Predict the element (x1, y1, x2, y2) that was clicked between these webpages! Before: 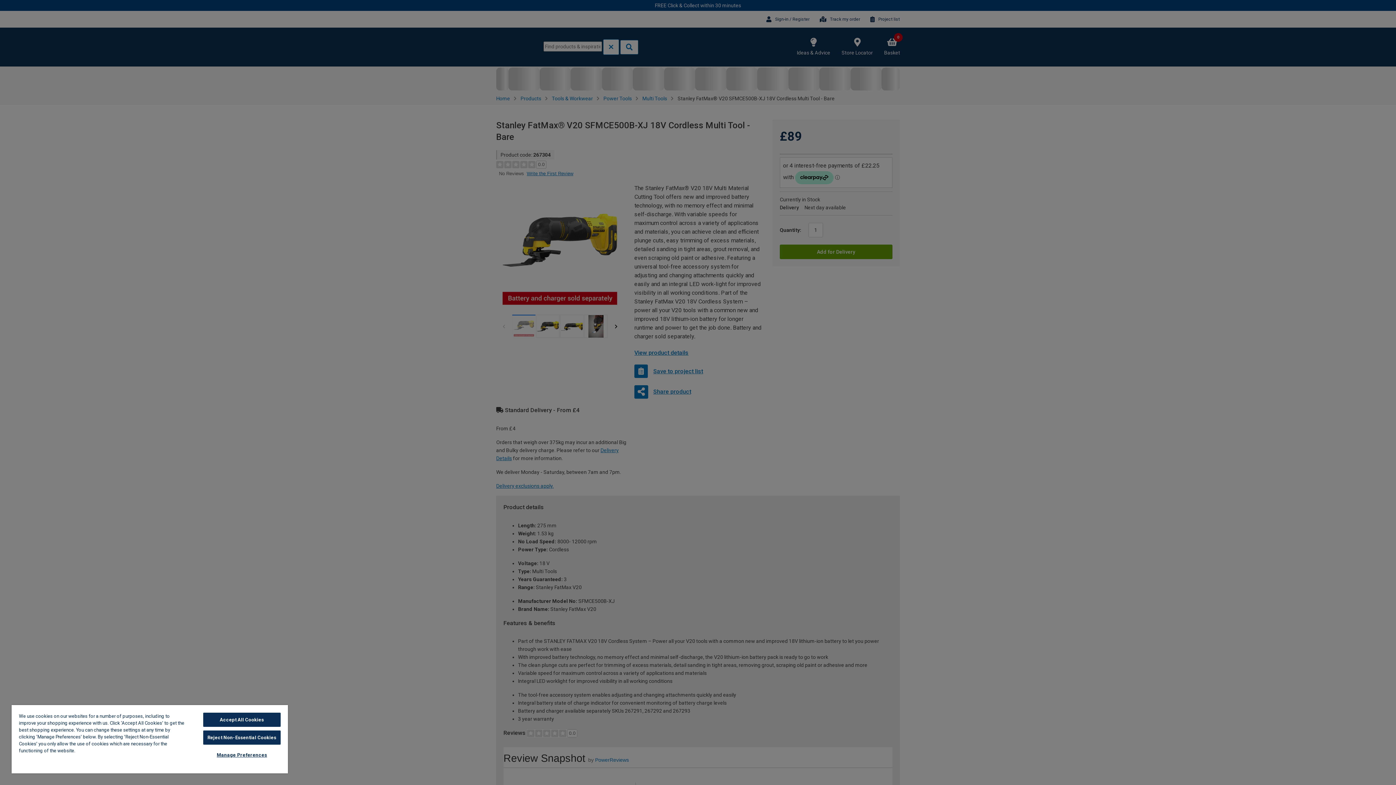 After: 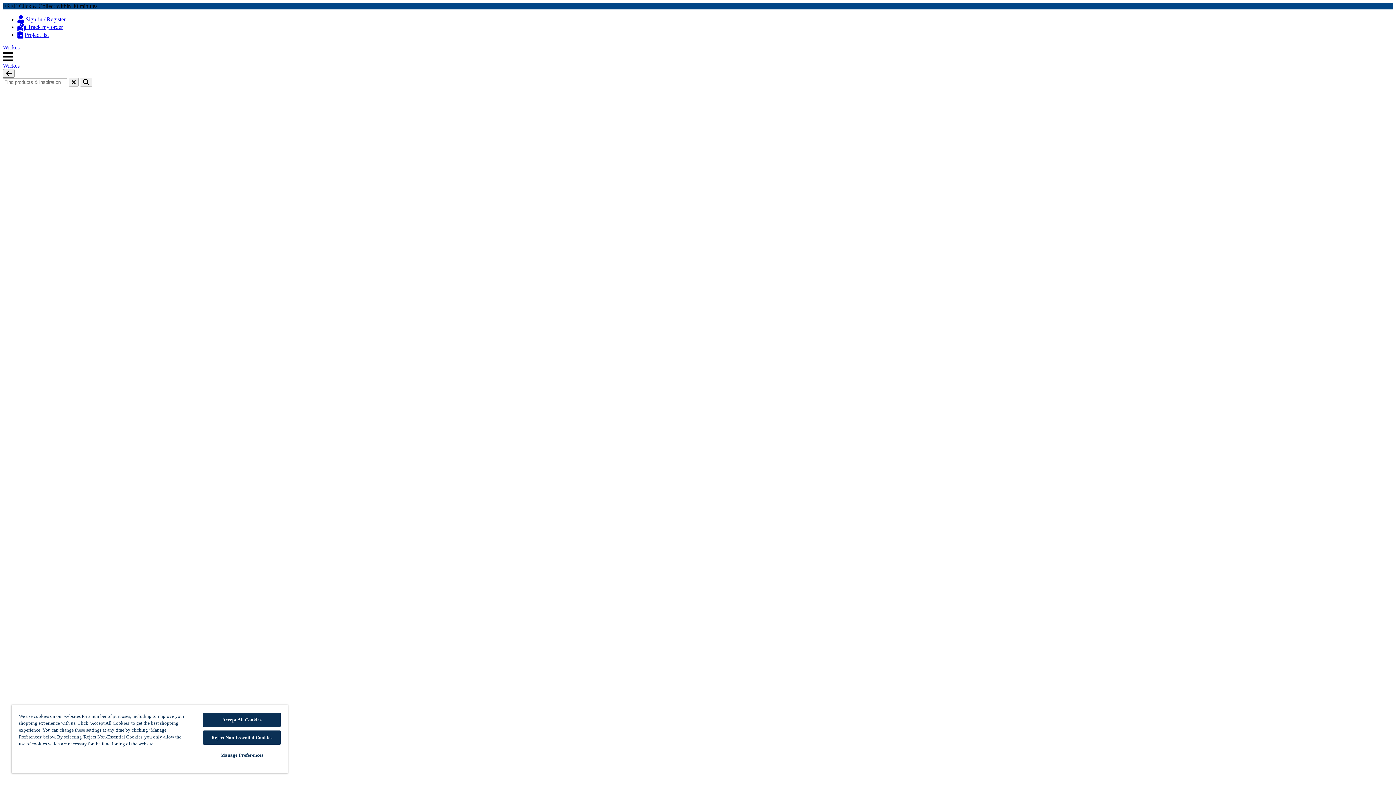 Action: bbox: (77, 748, 126, 753) label: More information about your privacy, opens in a new tab